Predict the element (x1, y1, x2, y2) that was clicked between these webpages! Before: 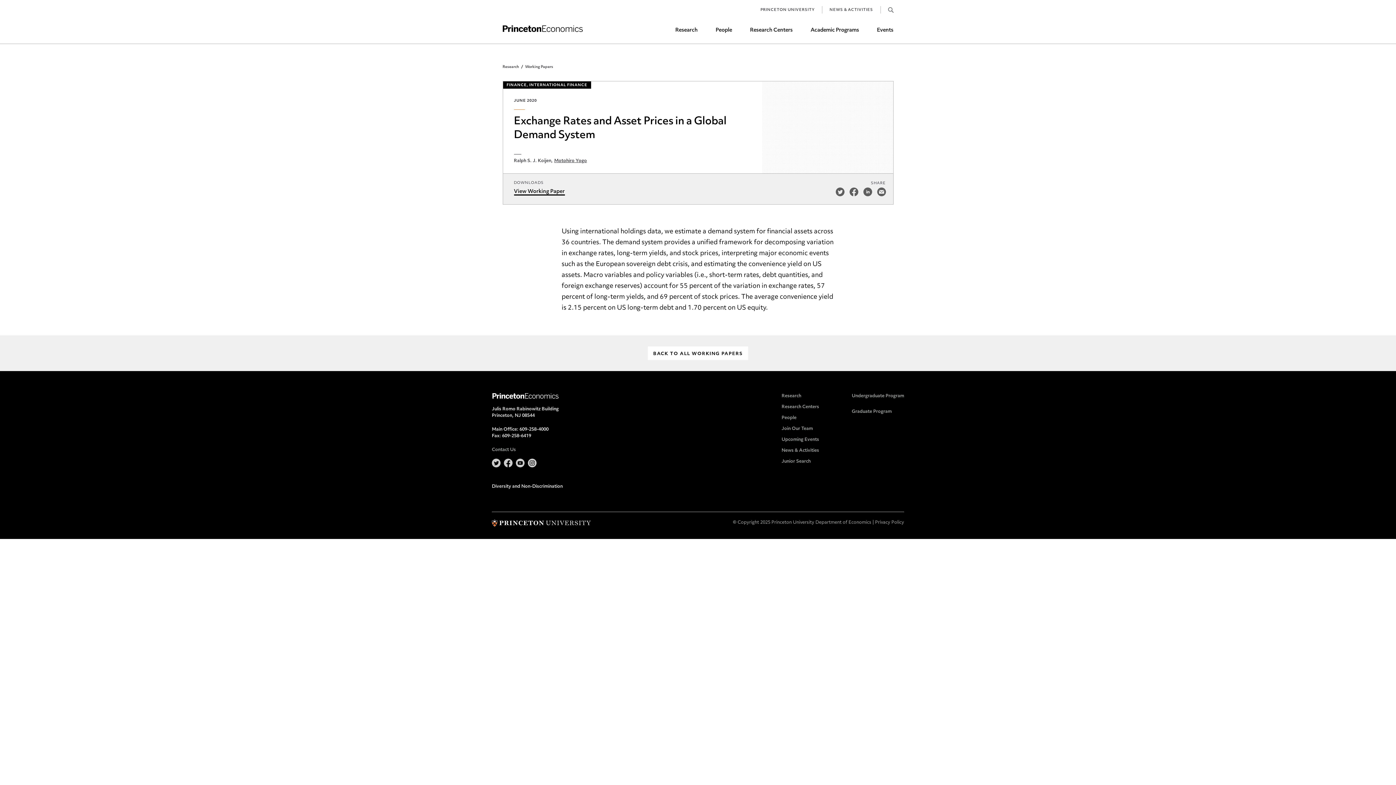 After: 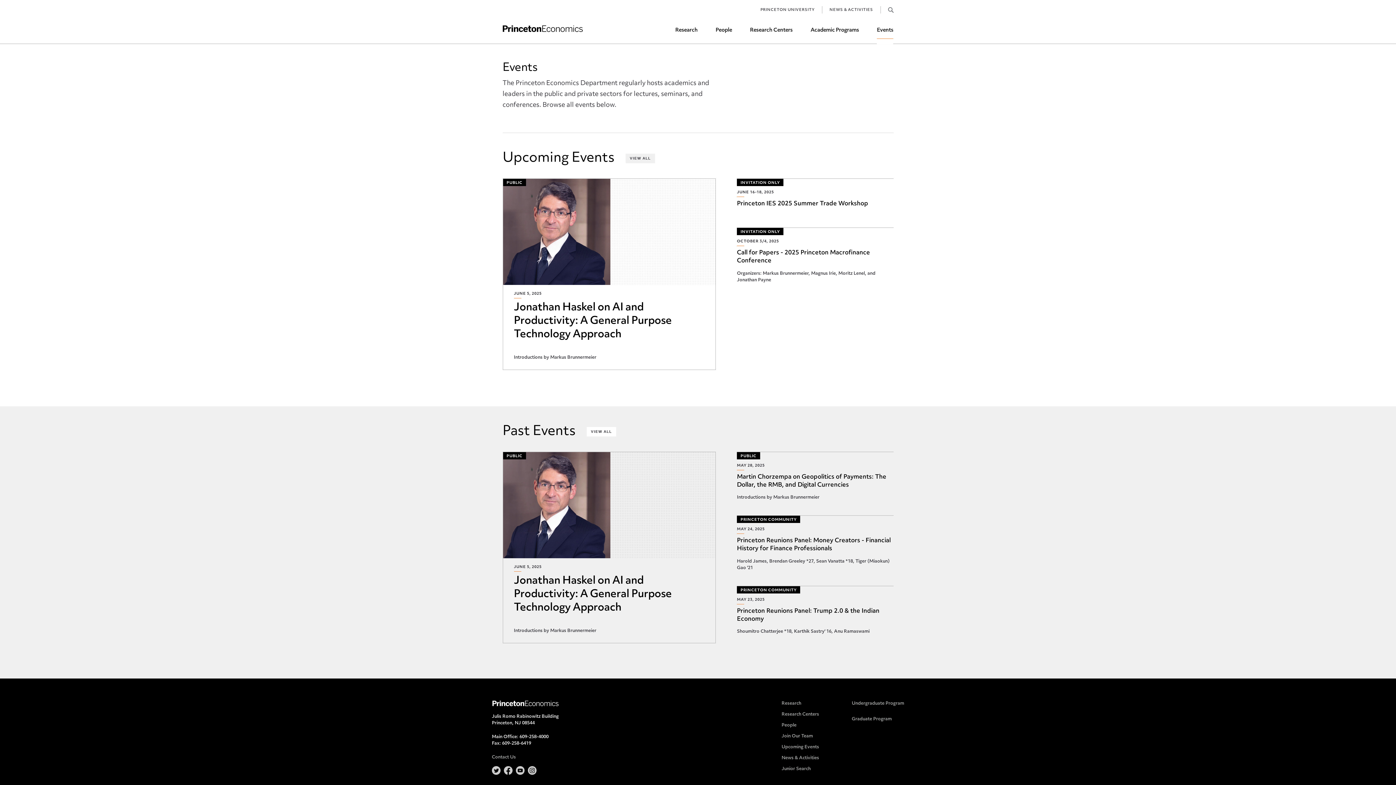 Action: label: Upcoming Events bbox: (781, 437, 819, 442)